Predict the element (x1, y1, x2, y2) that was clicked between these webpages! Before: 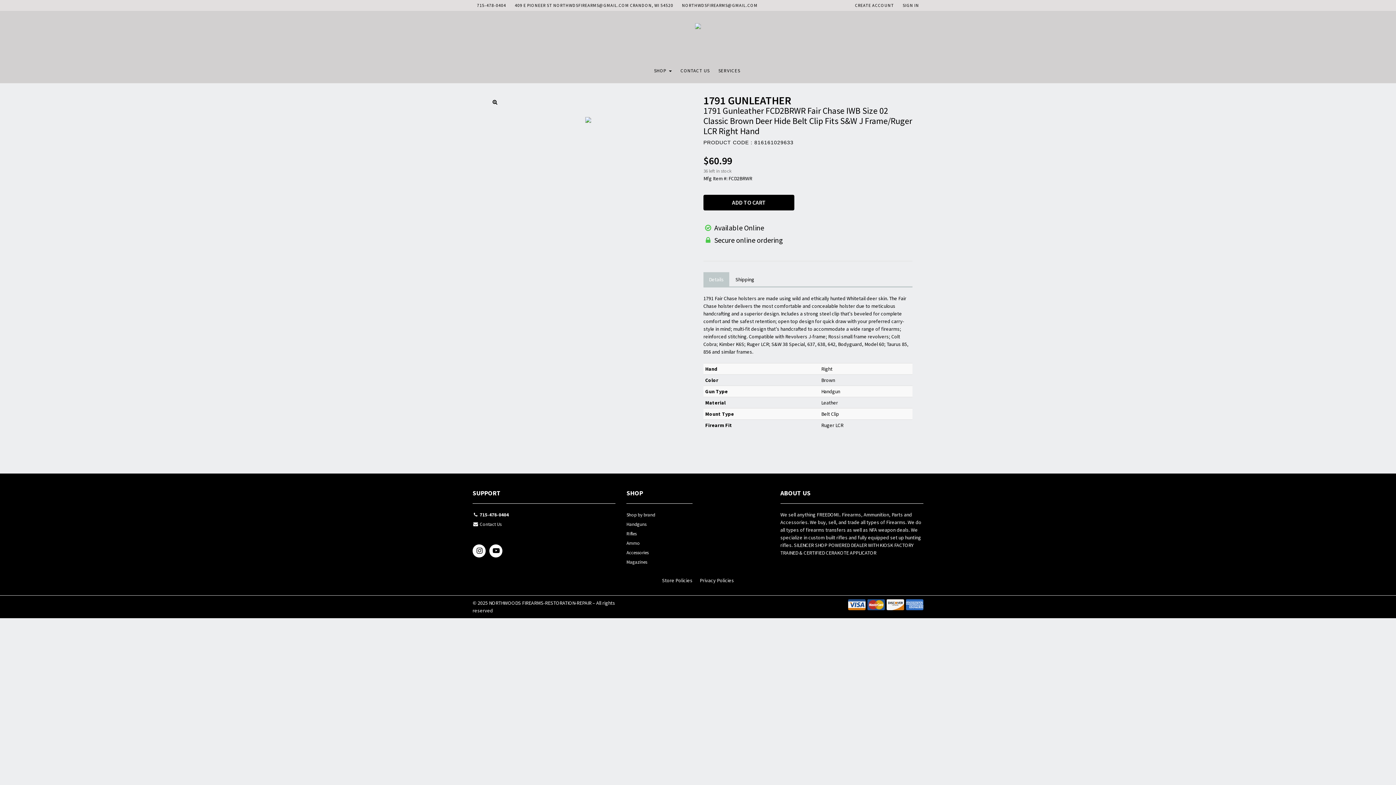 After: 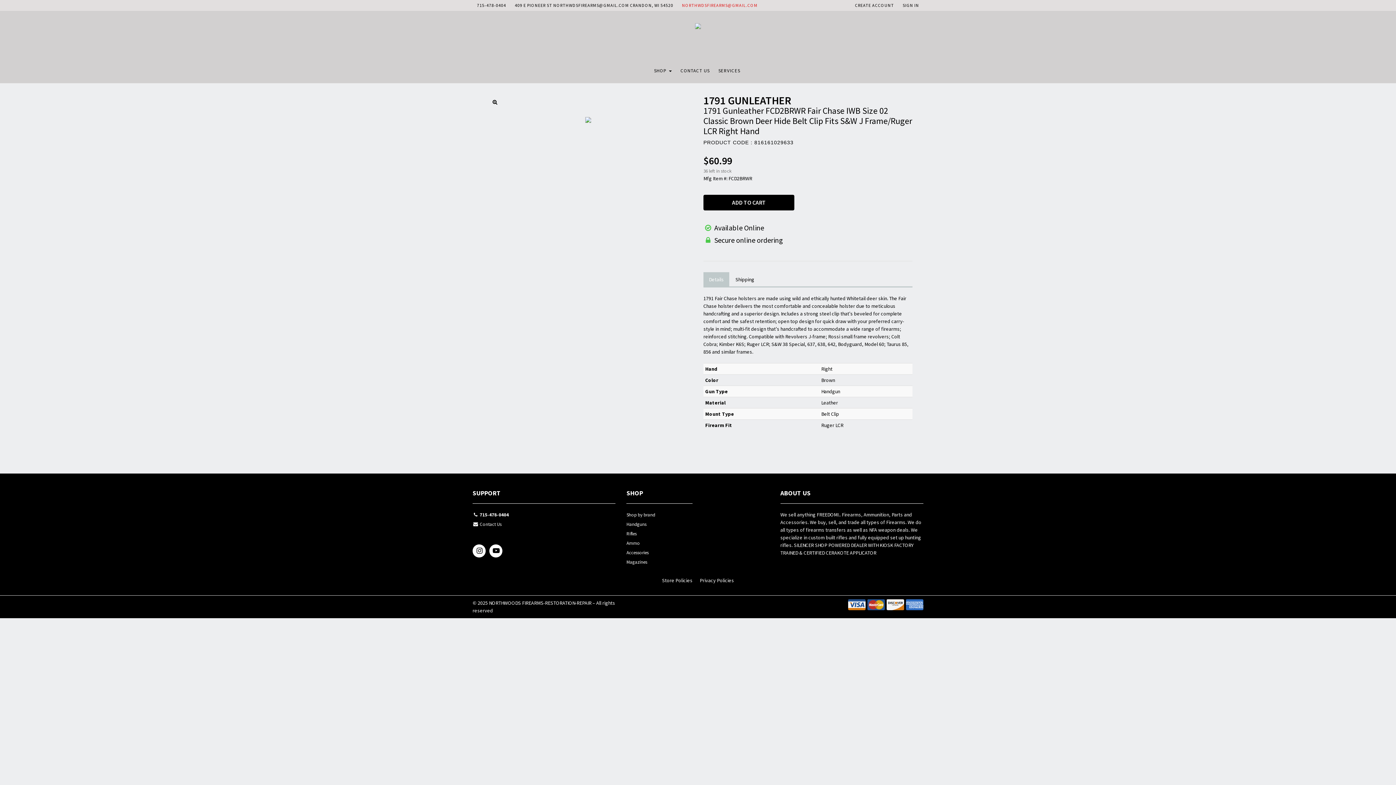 Action: label: NORTHWDSFIREARMS@GMAIL.COM bbox: (677, 0, 762, 10)